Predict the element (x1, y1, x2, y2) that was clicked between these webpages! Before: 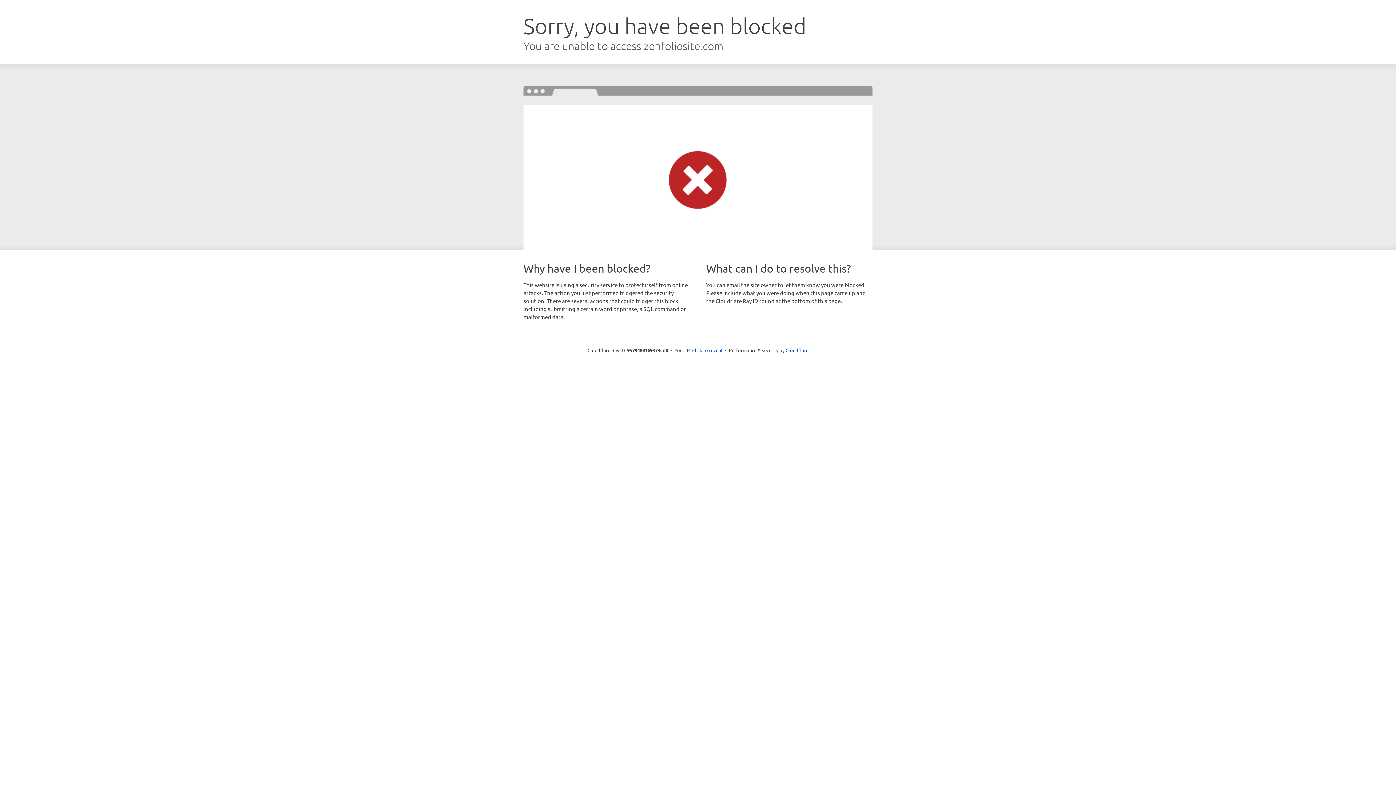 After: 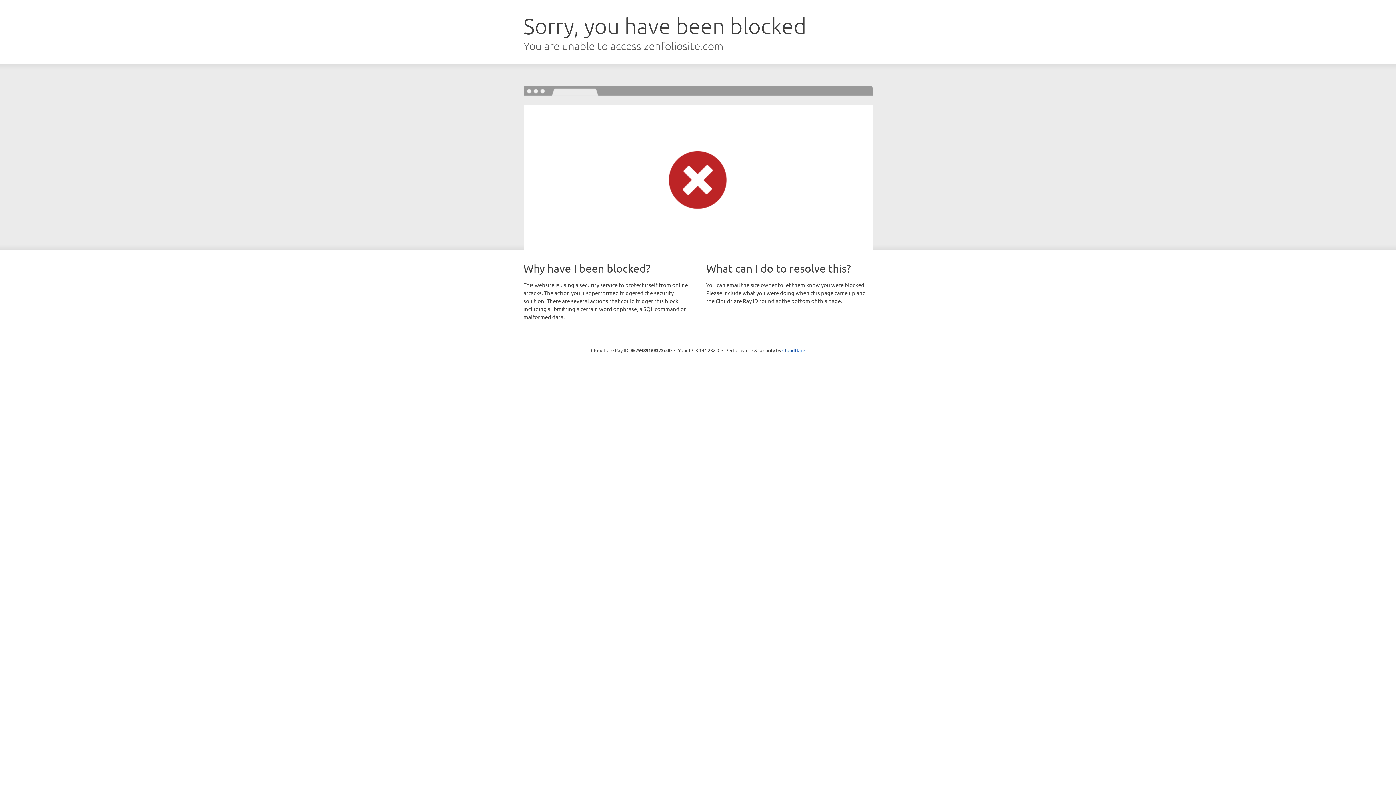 Action: label: Click to reveal bbox: (692, 346, 722, 353)